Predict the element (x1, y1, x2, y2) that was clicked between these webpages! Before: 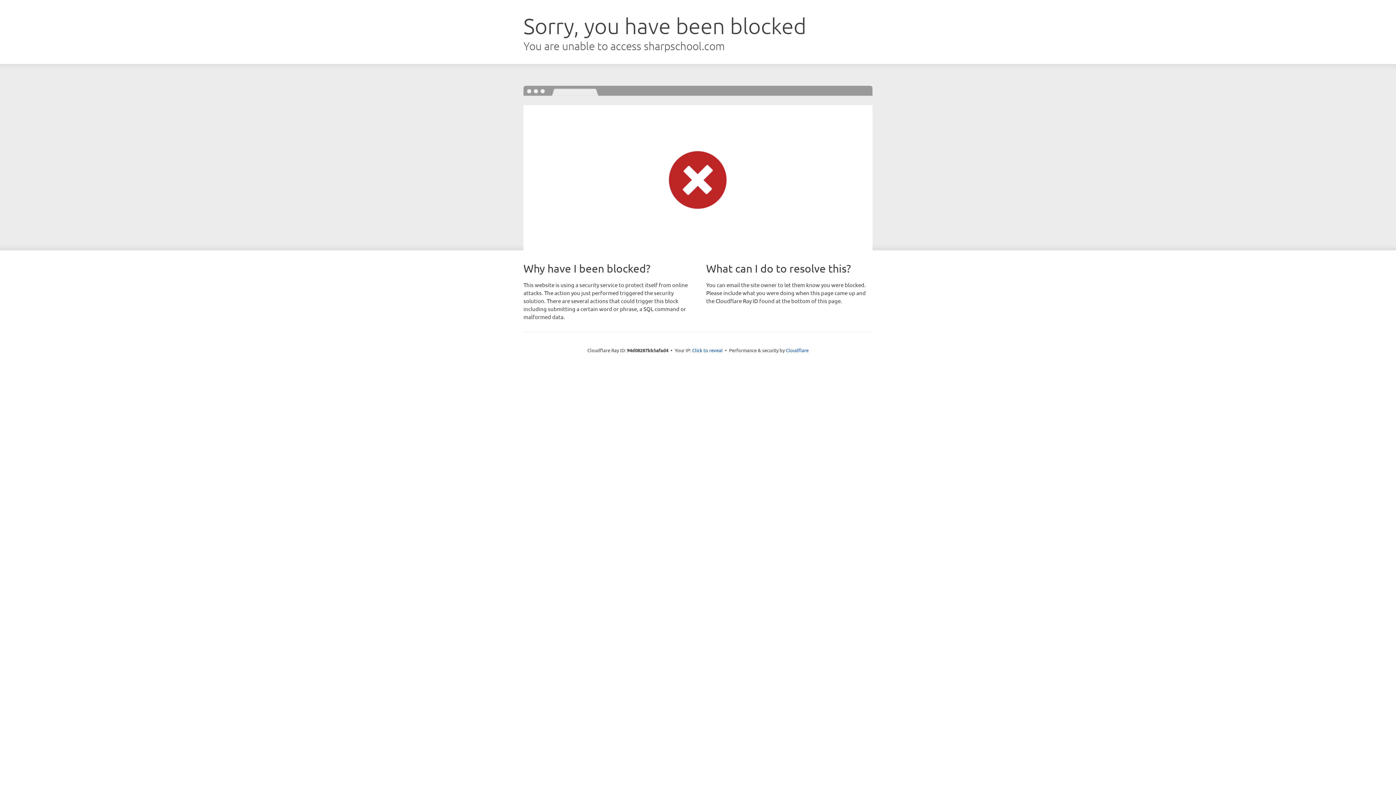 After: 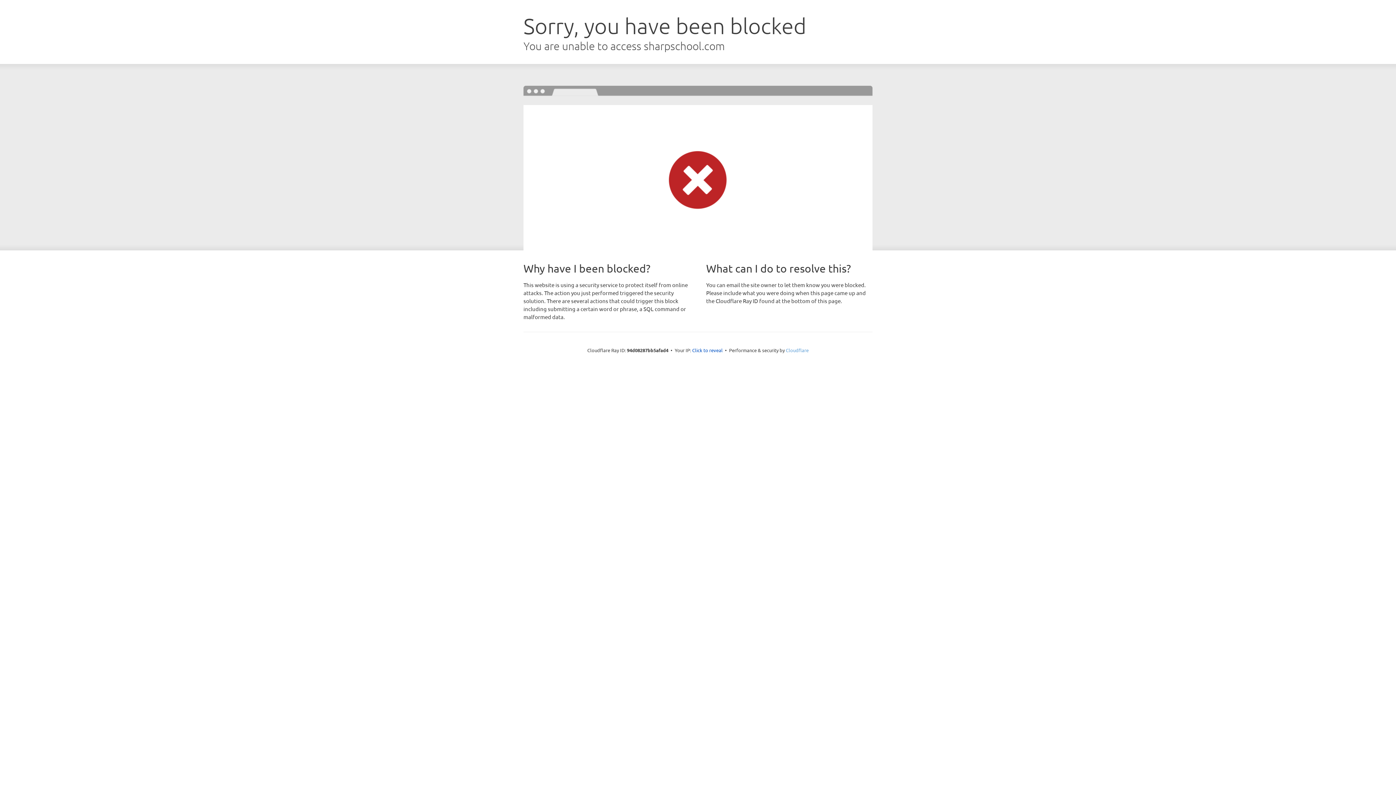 Action: bbox: (786, 347, 808, 353) label: Cloudflare